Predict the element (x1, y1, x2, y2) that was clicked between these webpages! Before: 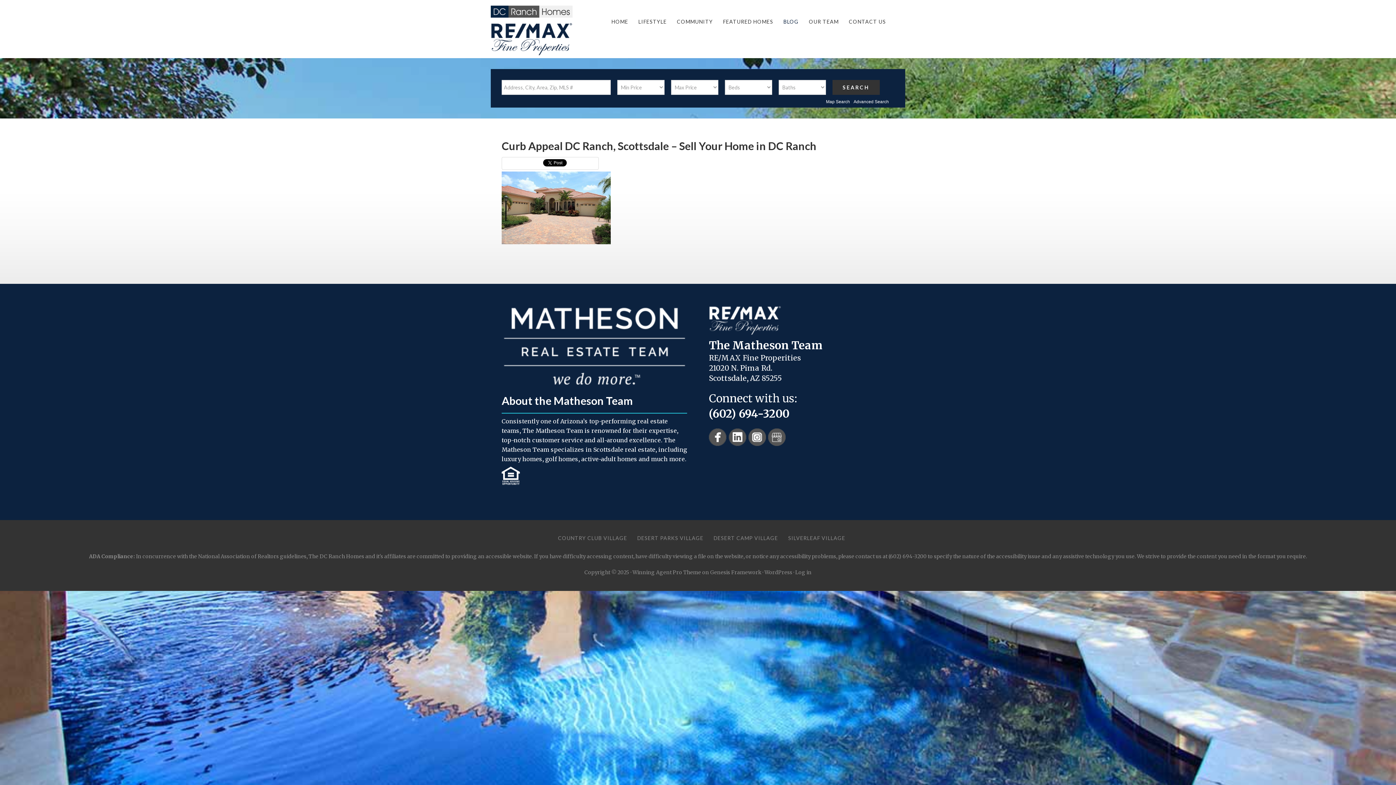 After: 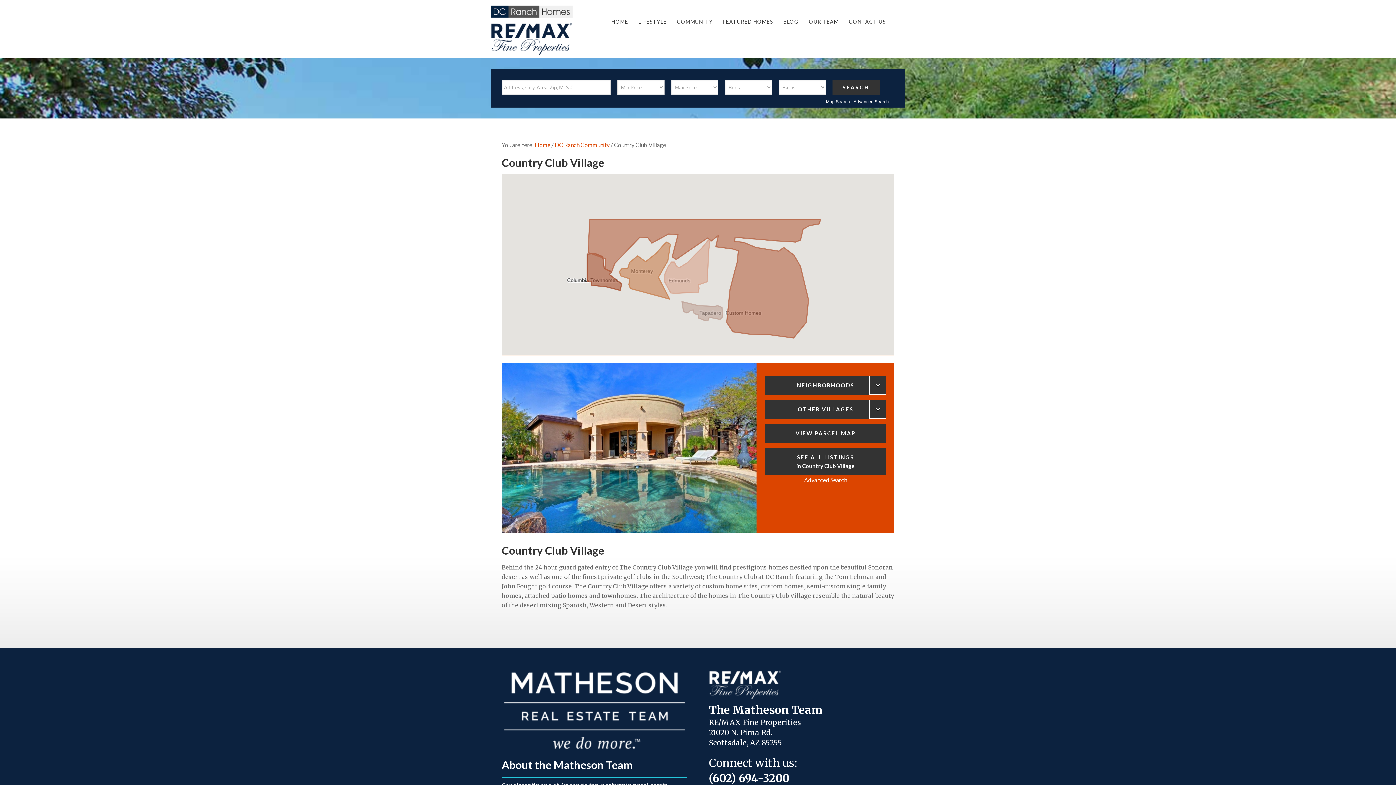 Action: label: COUNTRY CLUB VILLAGE bbox: (553, 531, 631, 545)